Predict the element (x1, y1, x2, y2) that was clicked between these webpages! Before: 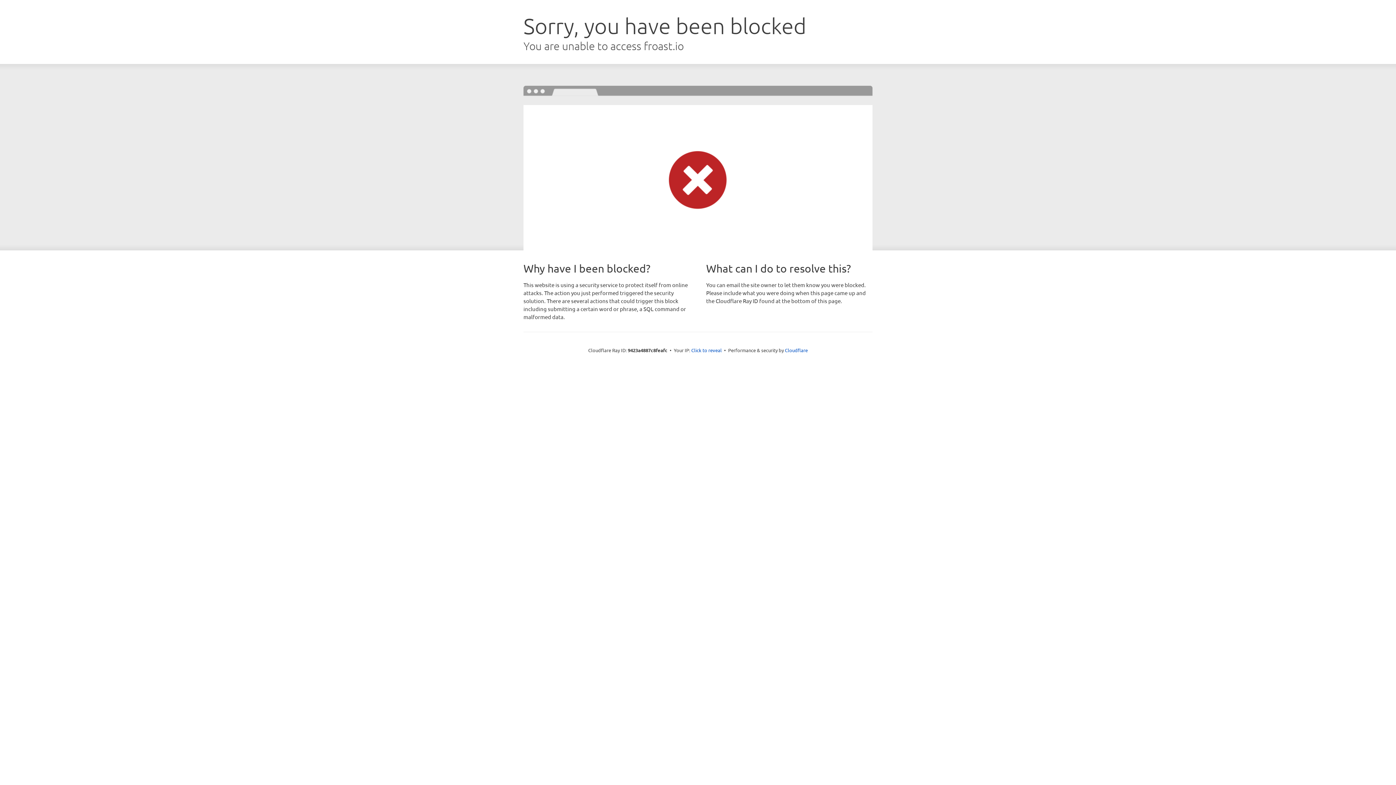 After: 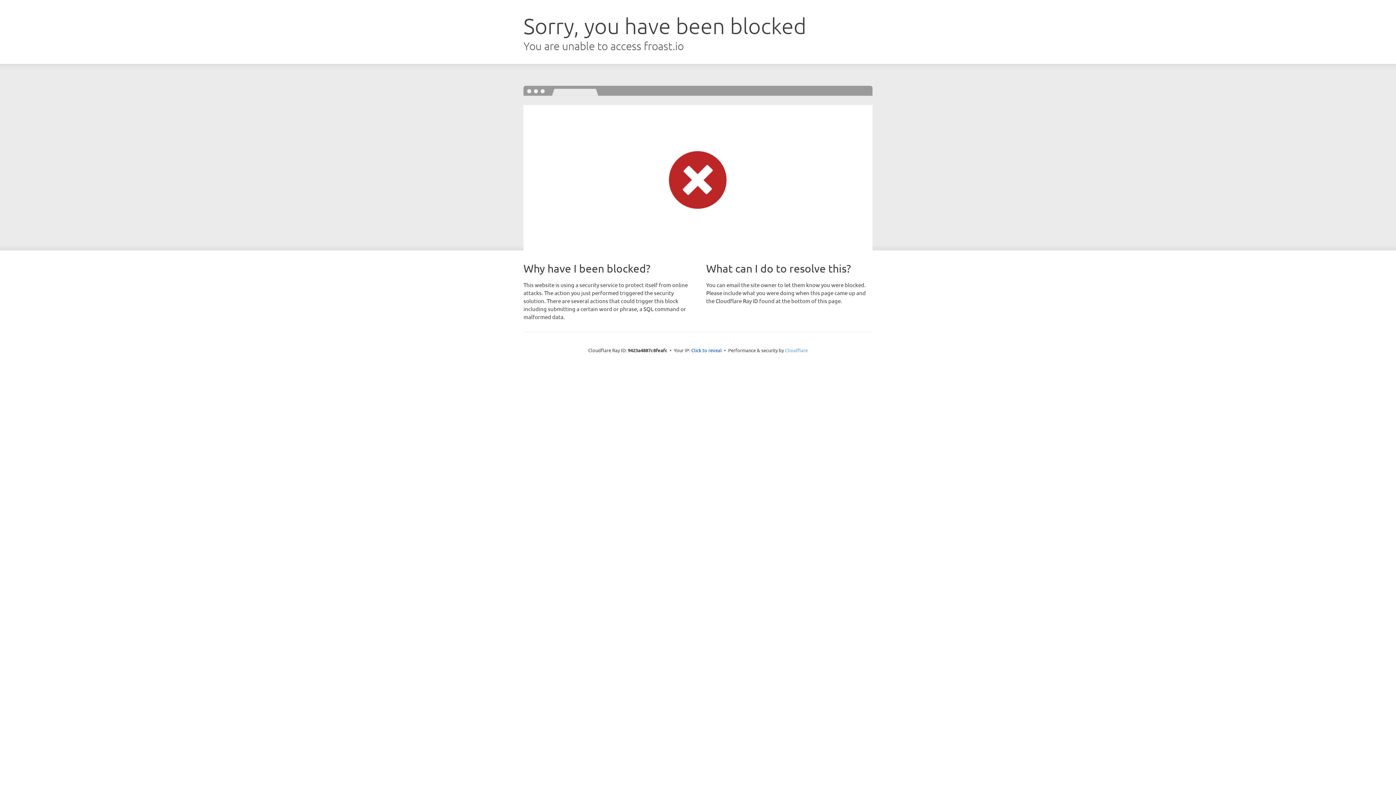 Action: label: Cloudflare bbox: (785, 347, 808, 353)